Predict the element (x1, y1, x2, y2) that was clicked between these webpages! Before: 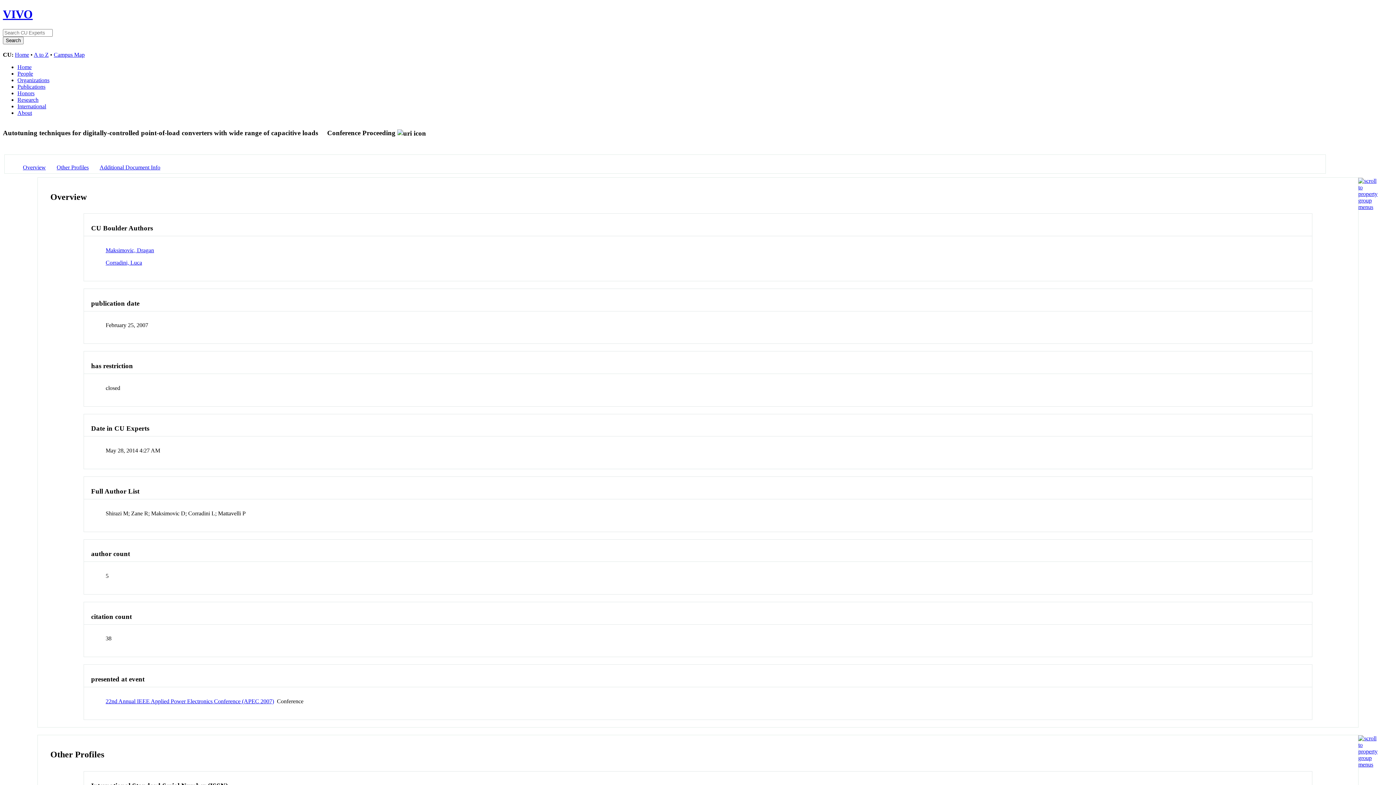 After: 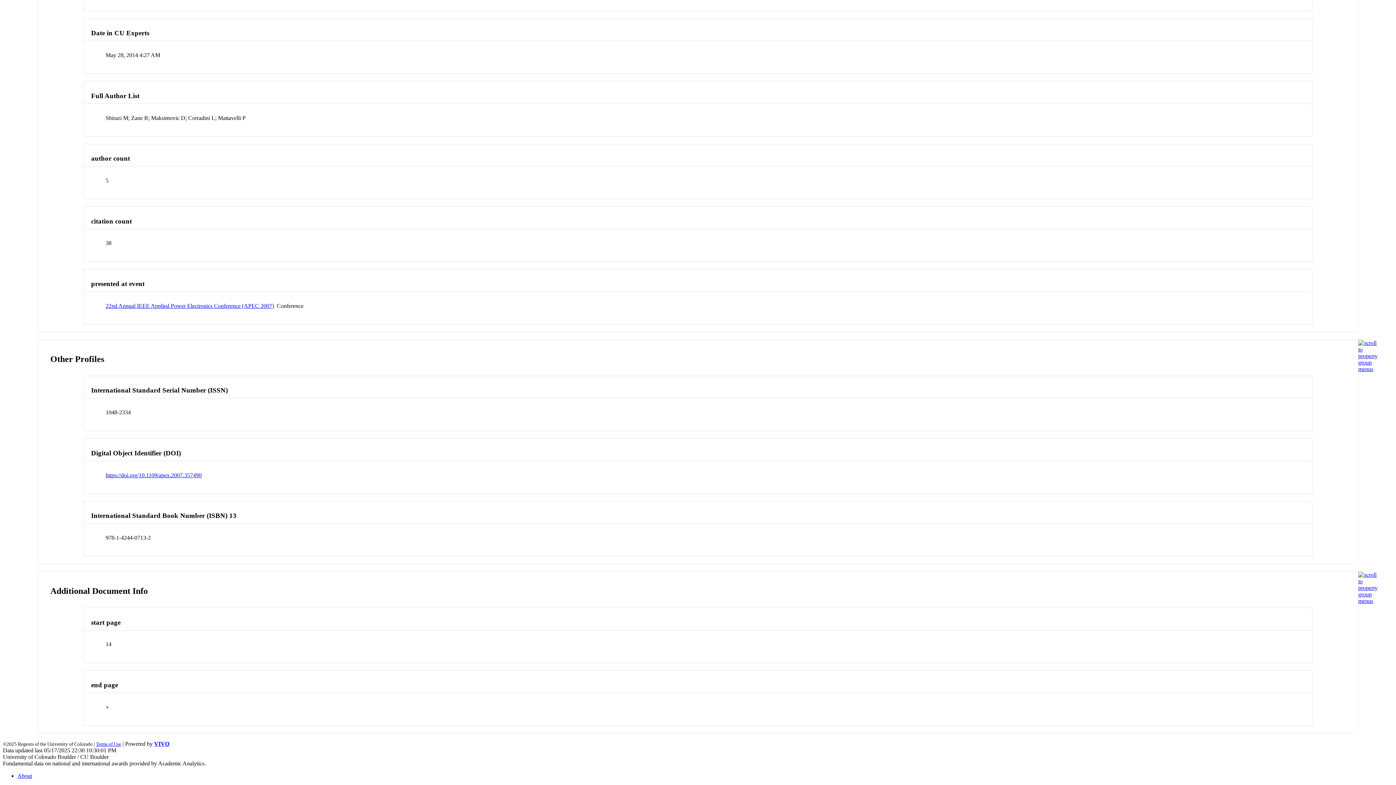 Action: bbox: (99, 164, 160, 170) label: Additional Document Info